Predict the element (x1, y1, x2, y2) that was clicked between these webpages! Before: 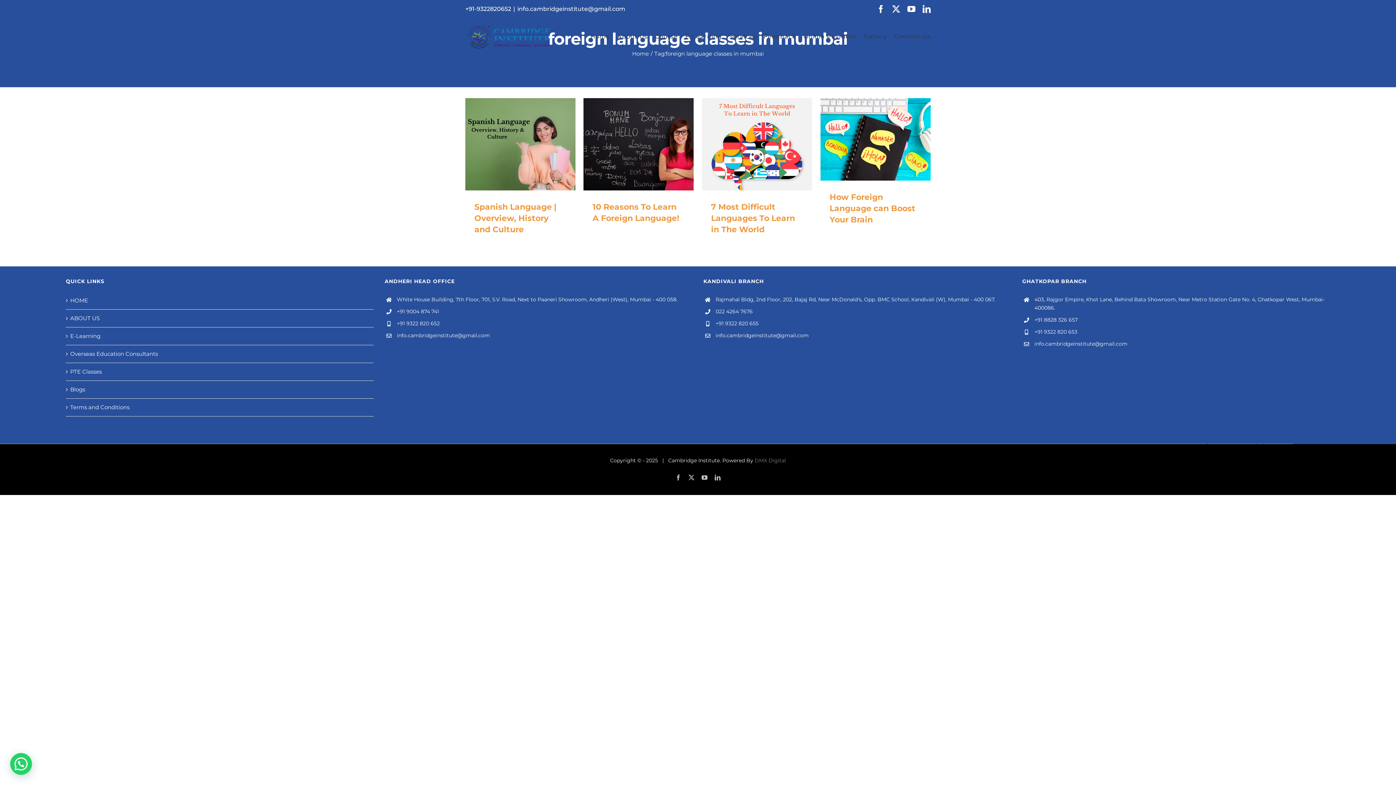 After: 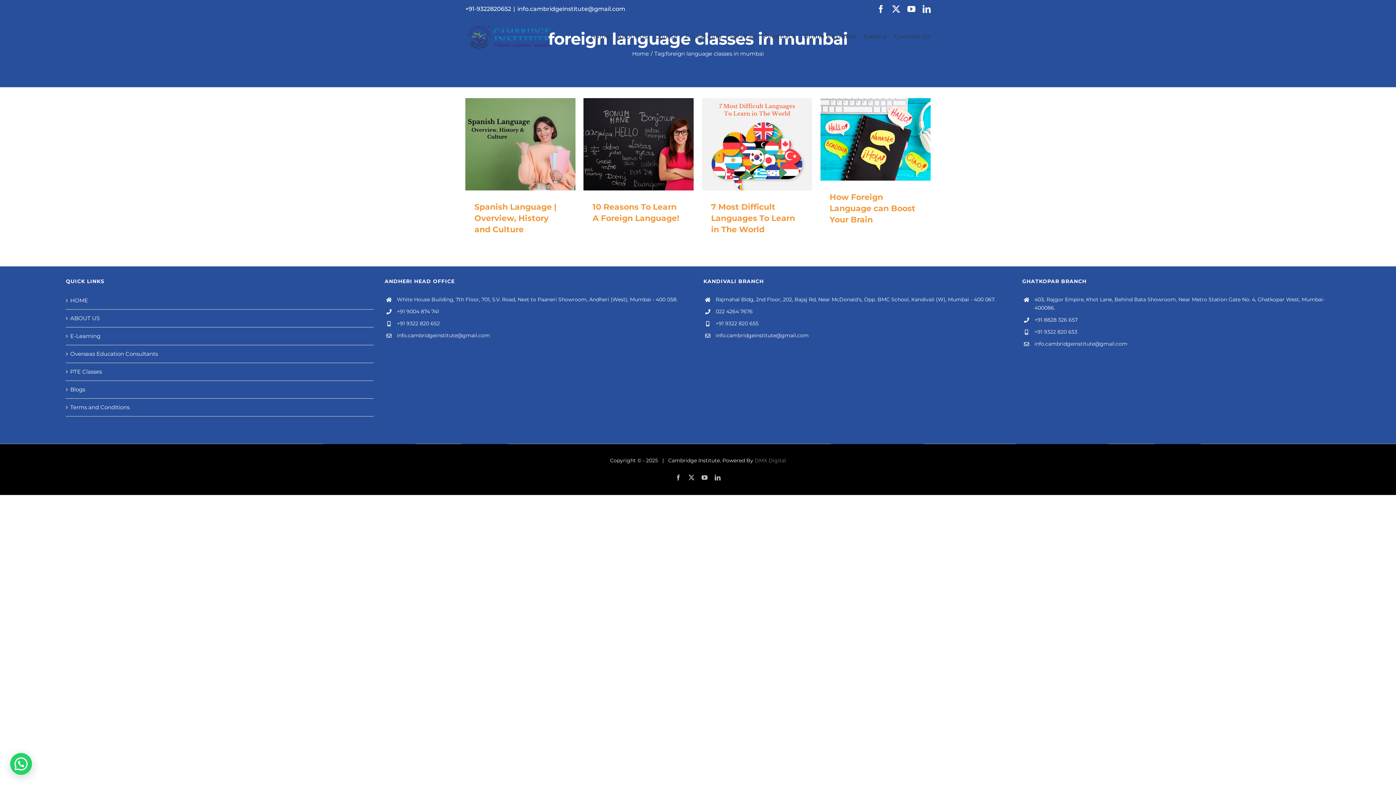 Action: label: info.cambridgeinstitute@gmail.com bbox: (517, 5, 625, 12)